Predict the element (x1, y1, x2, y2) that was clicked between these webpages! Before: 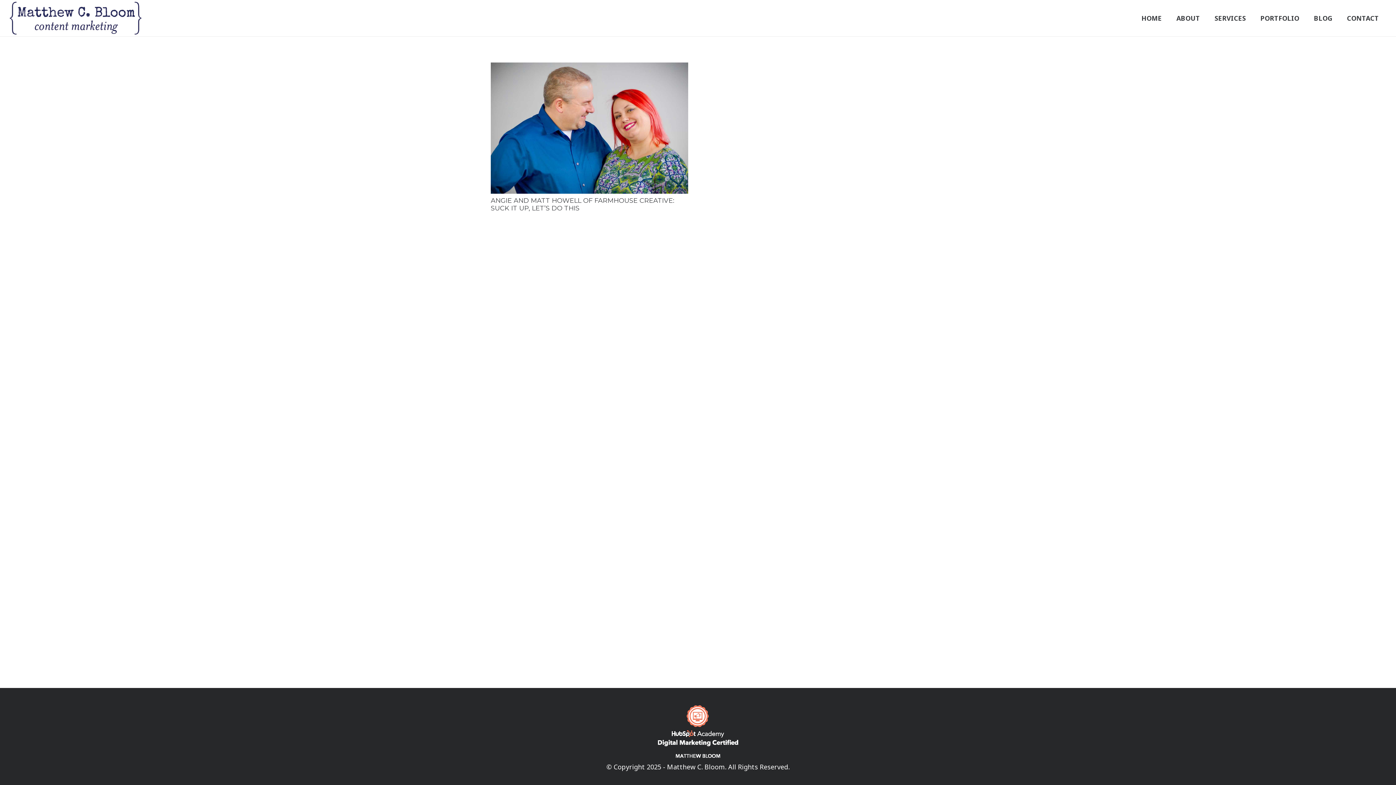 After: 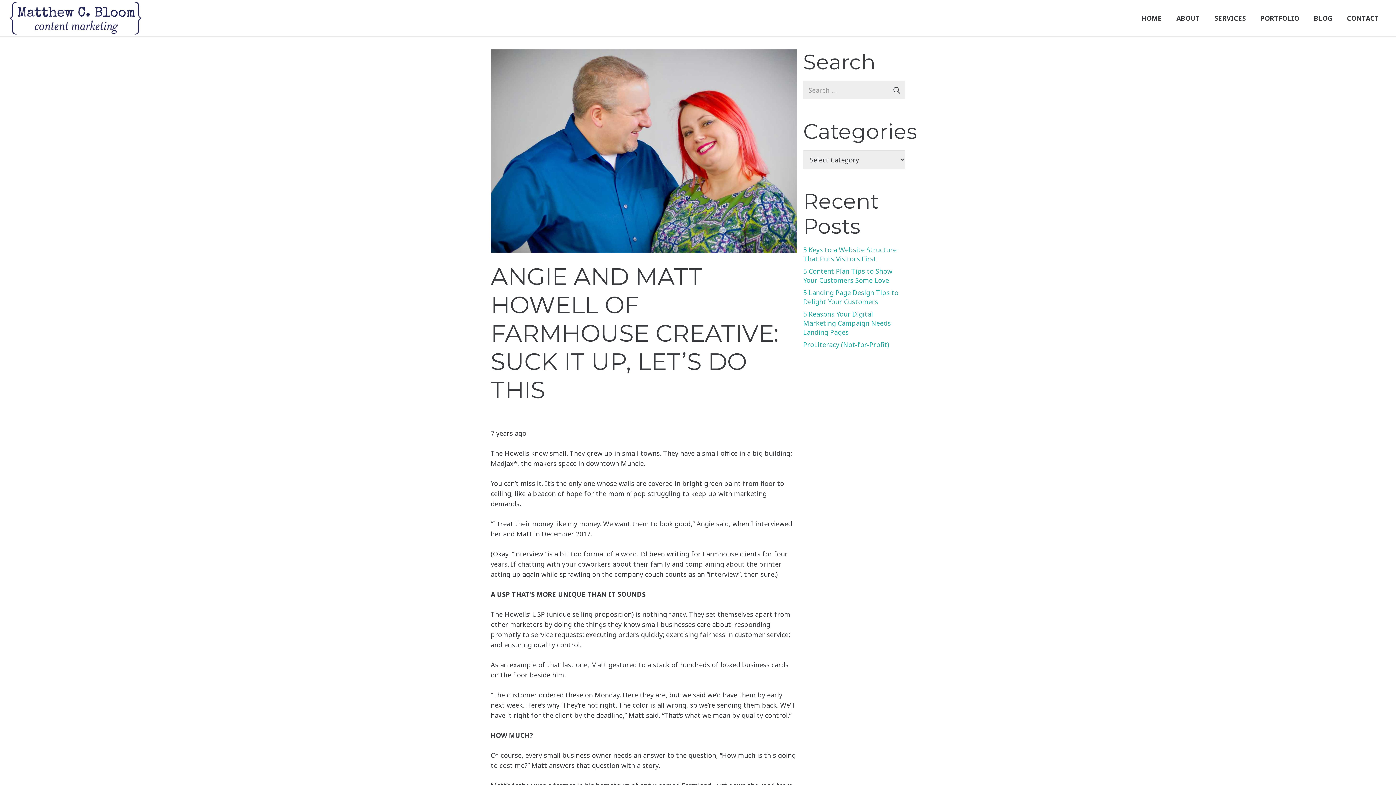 Action: bbox: (490, 196, 674, 212) label: ANGIE AND MATT HOWELL OF FARMHOUSE CREATIVE: SUCK IT UP, LET’S DO THIS